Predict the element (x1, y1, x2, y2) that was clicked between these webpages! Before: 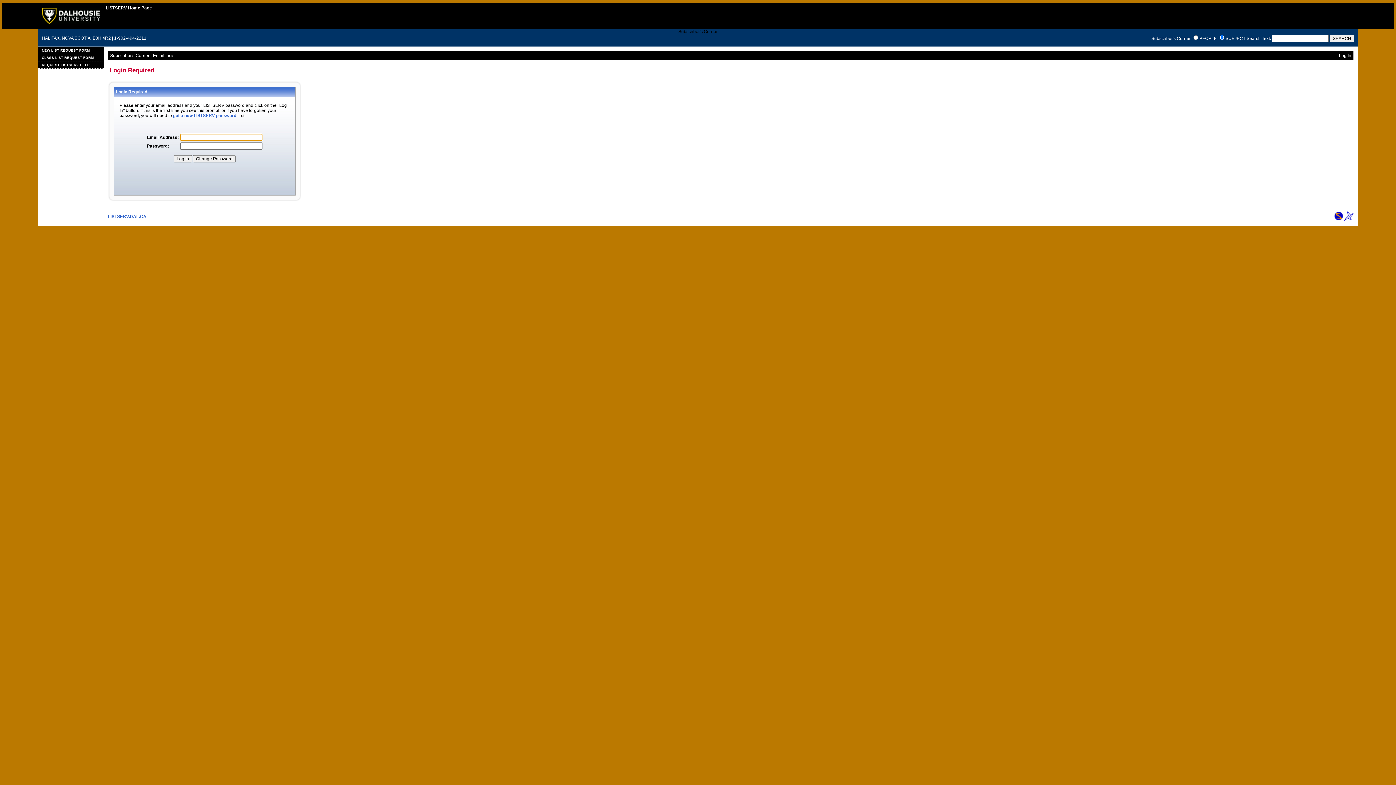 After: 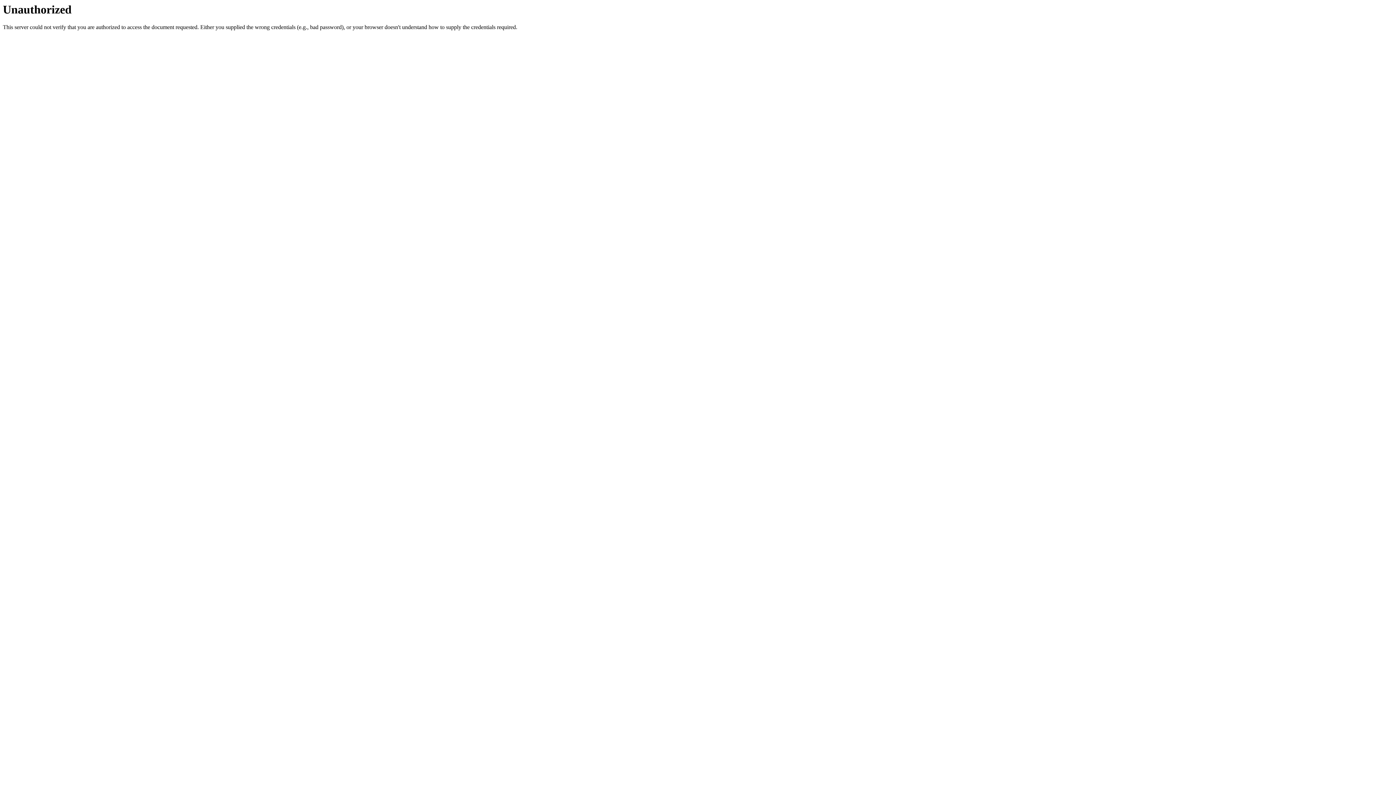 Action: bbox: (38, 61, 103, 68) label: REQUEST LISTSERV HELP